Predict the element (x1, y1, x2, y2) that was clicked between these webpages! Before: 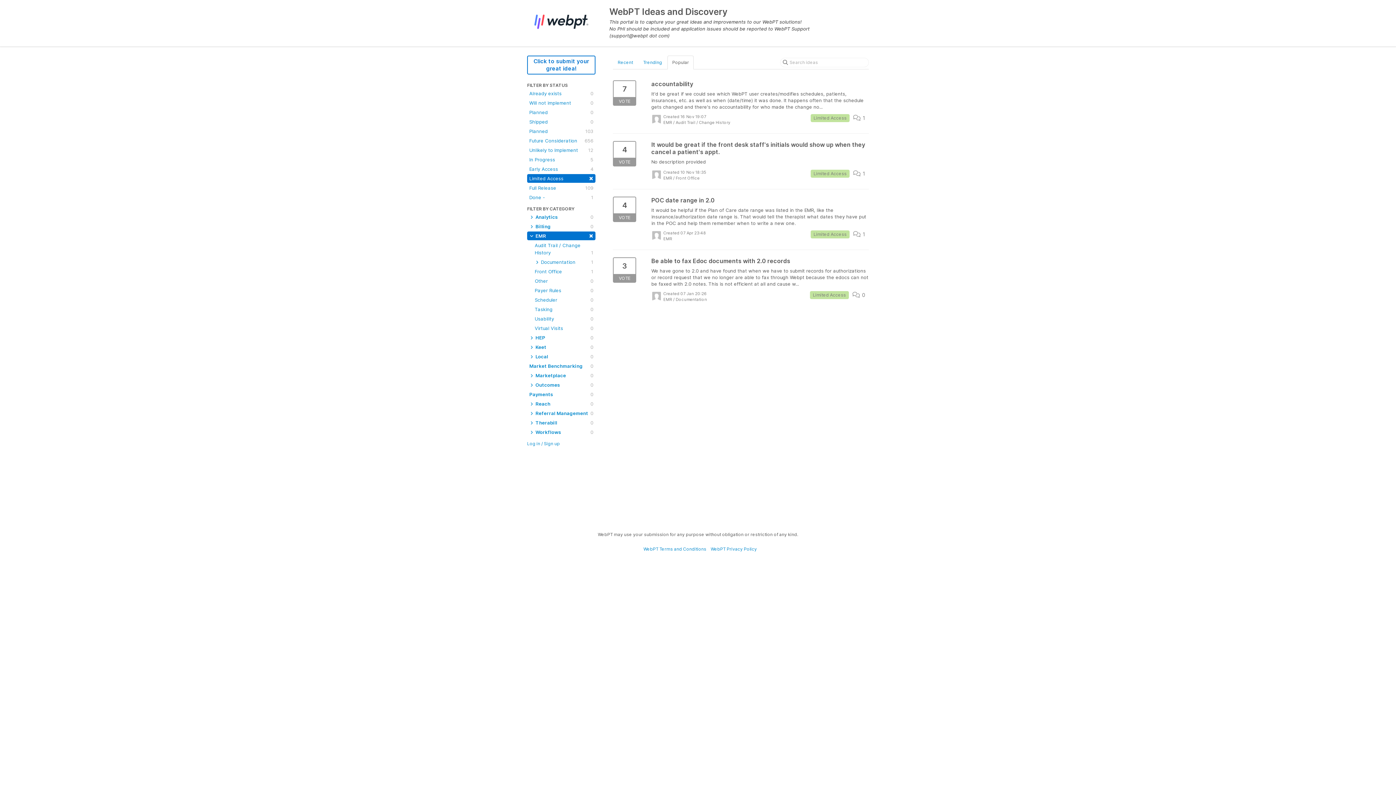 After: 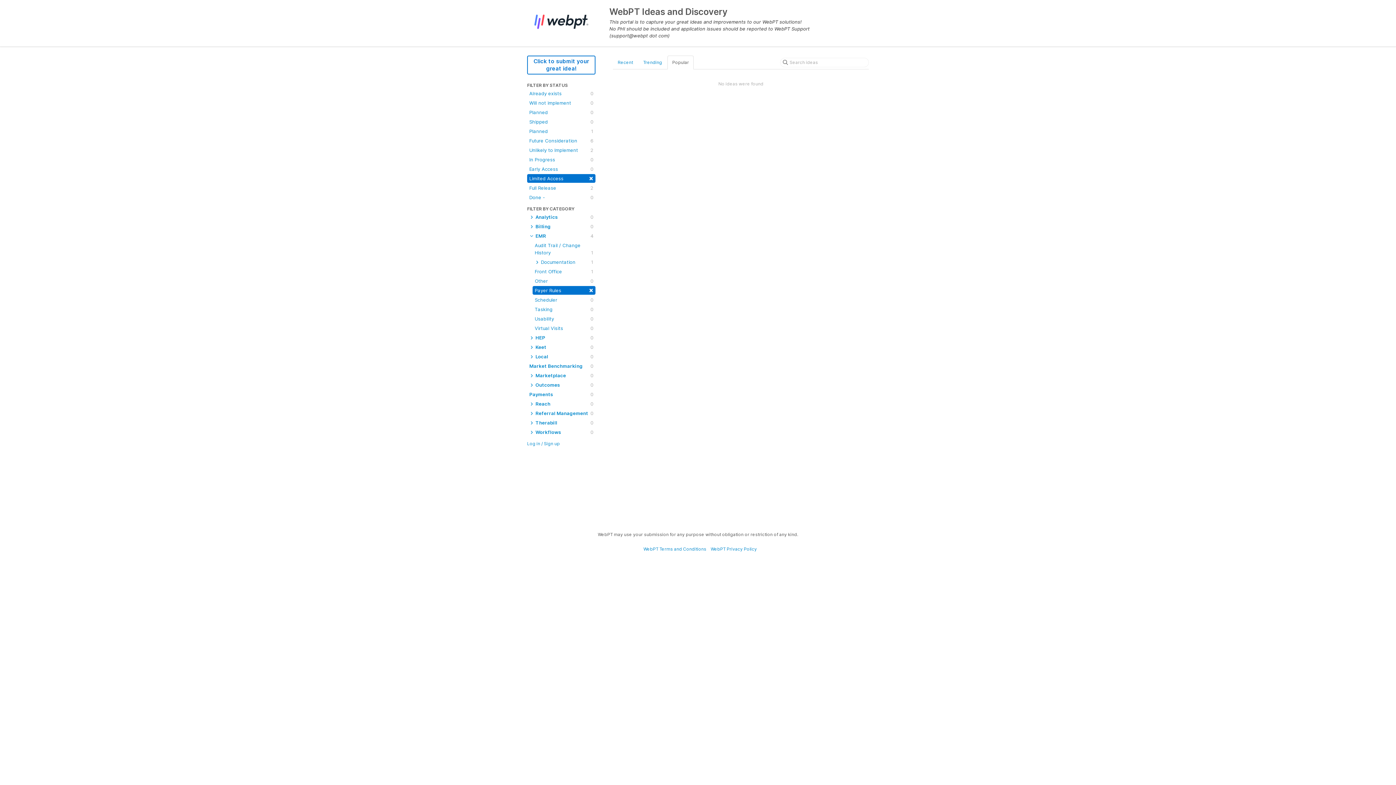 Action: label: Payer Rules
0 bbox: (532, 286, 595, 294)